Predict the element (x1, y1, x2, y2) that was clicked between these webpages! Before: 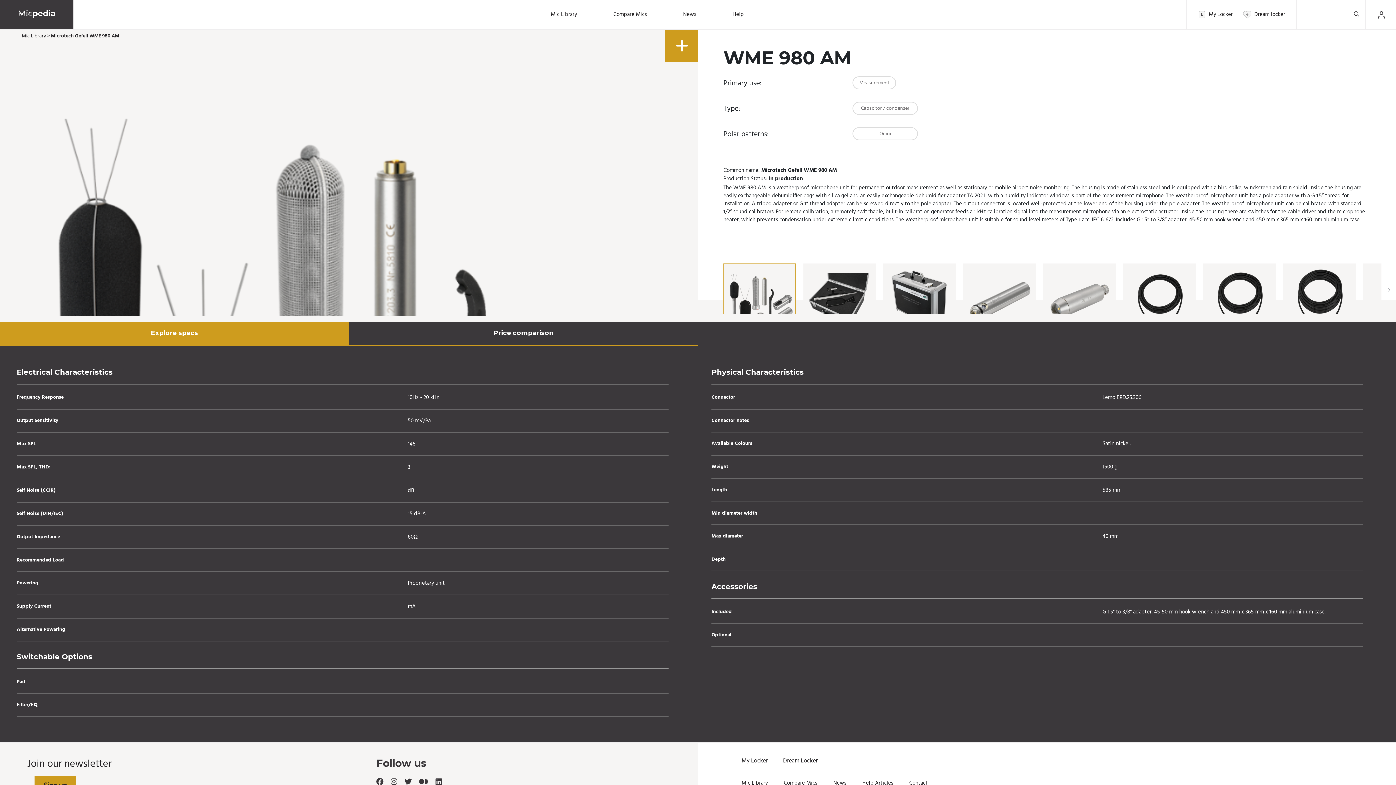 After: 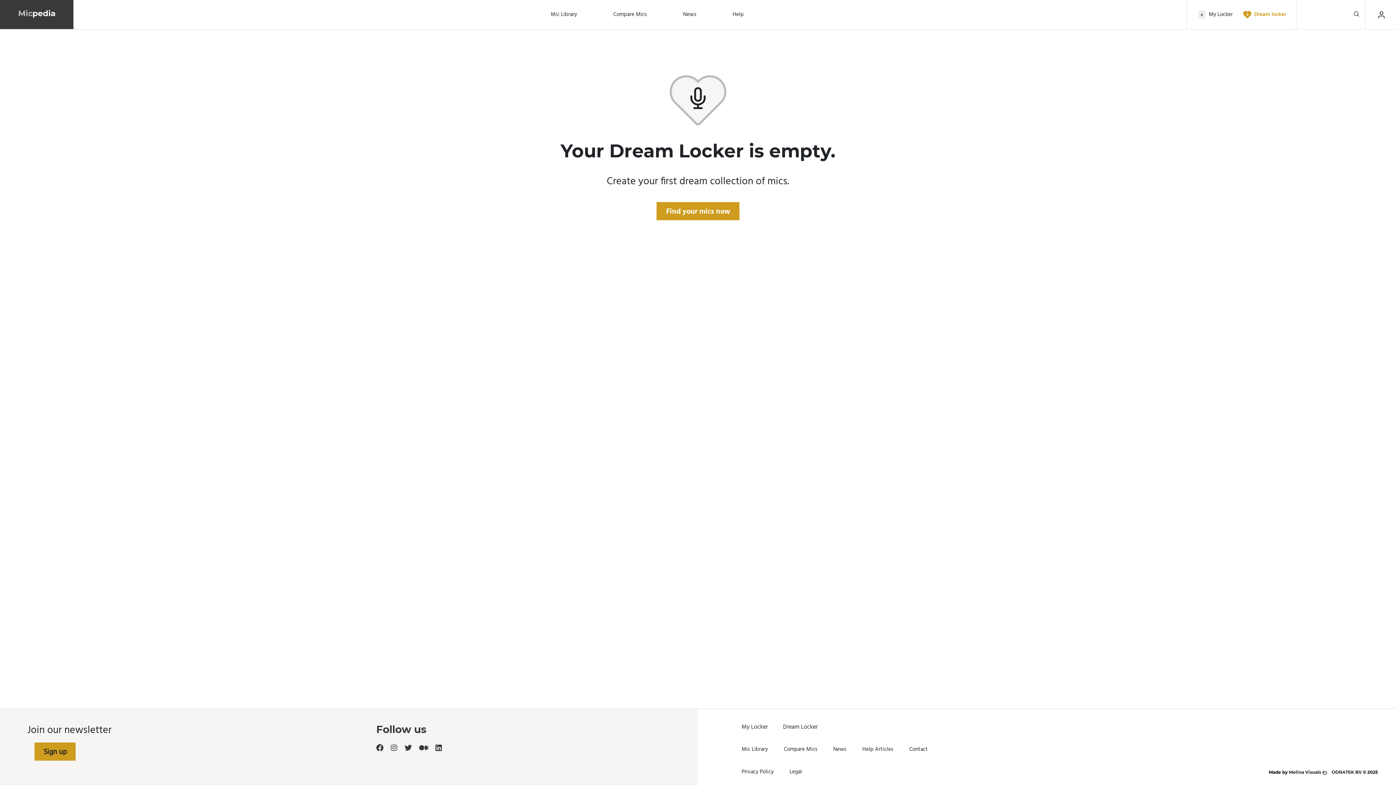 Action: bbox: (783, 757, 817, 765) label: Dream Locker